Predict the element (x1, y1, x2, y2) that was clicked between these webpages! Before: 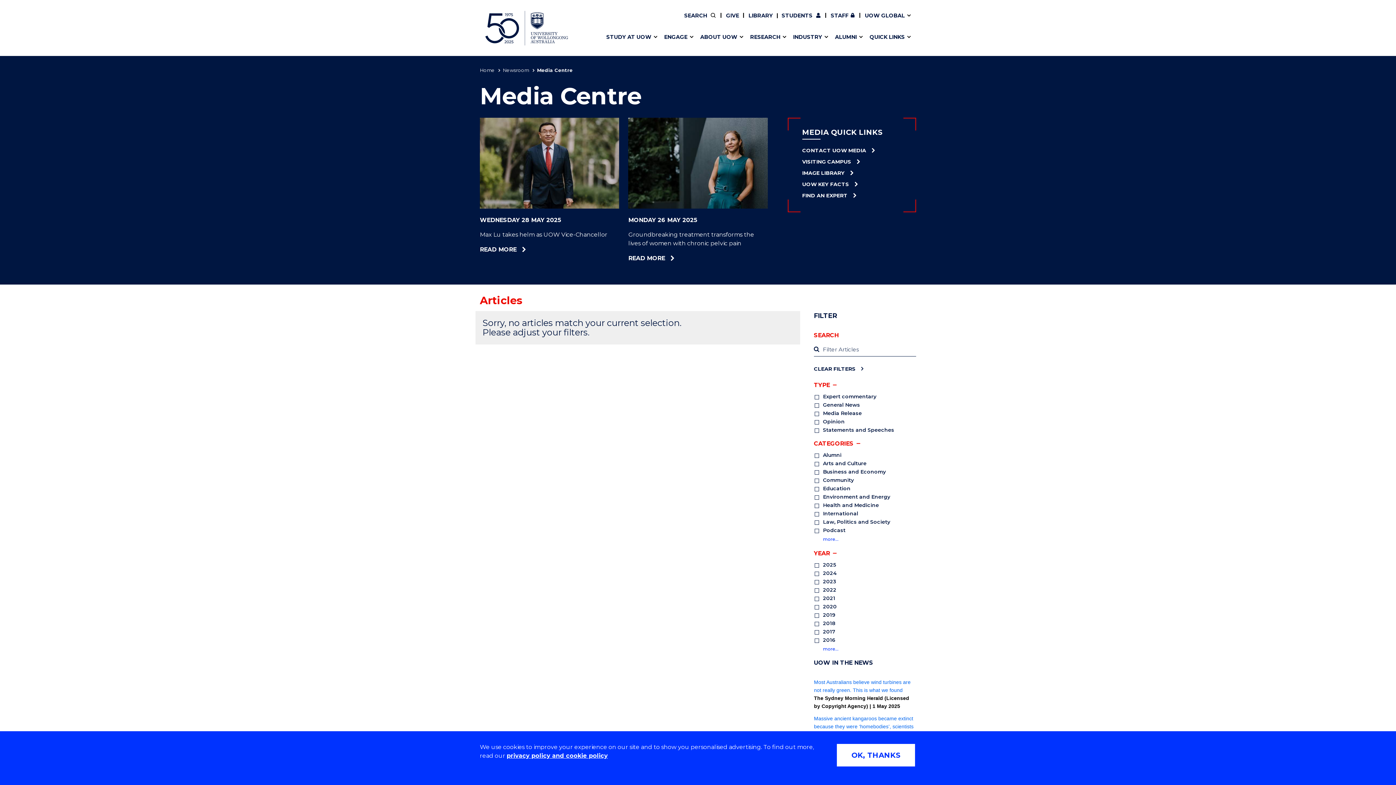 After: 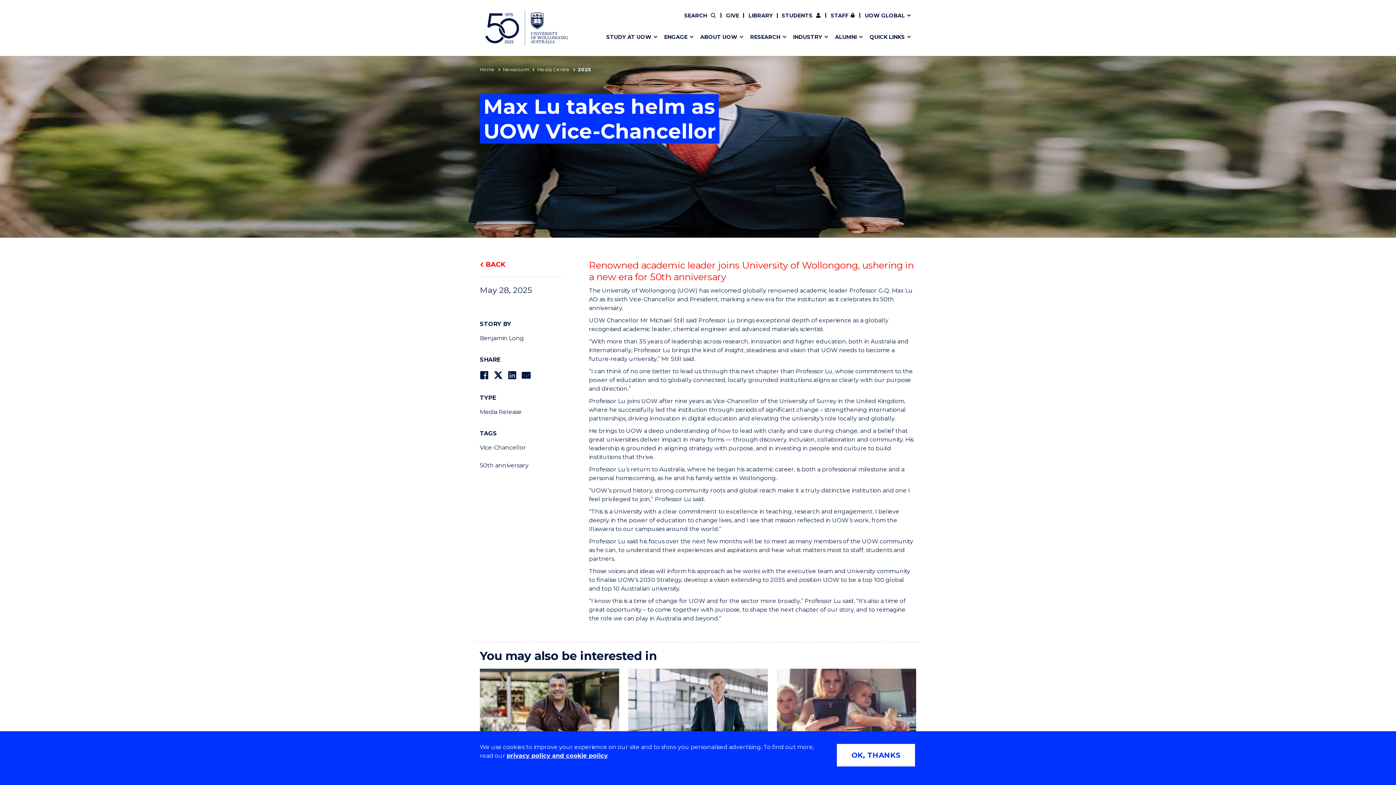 Action: label: Read more about Max Lu takes helm as UOW Vice-Chancellor bbox: (480, 245, 619, 254)